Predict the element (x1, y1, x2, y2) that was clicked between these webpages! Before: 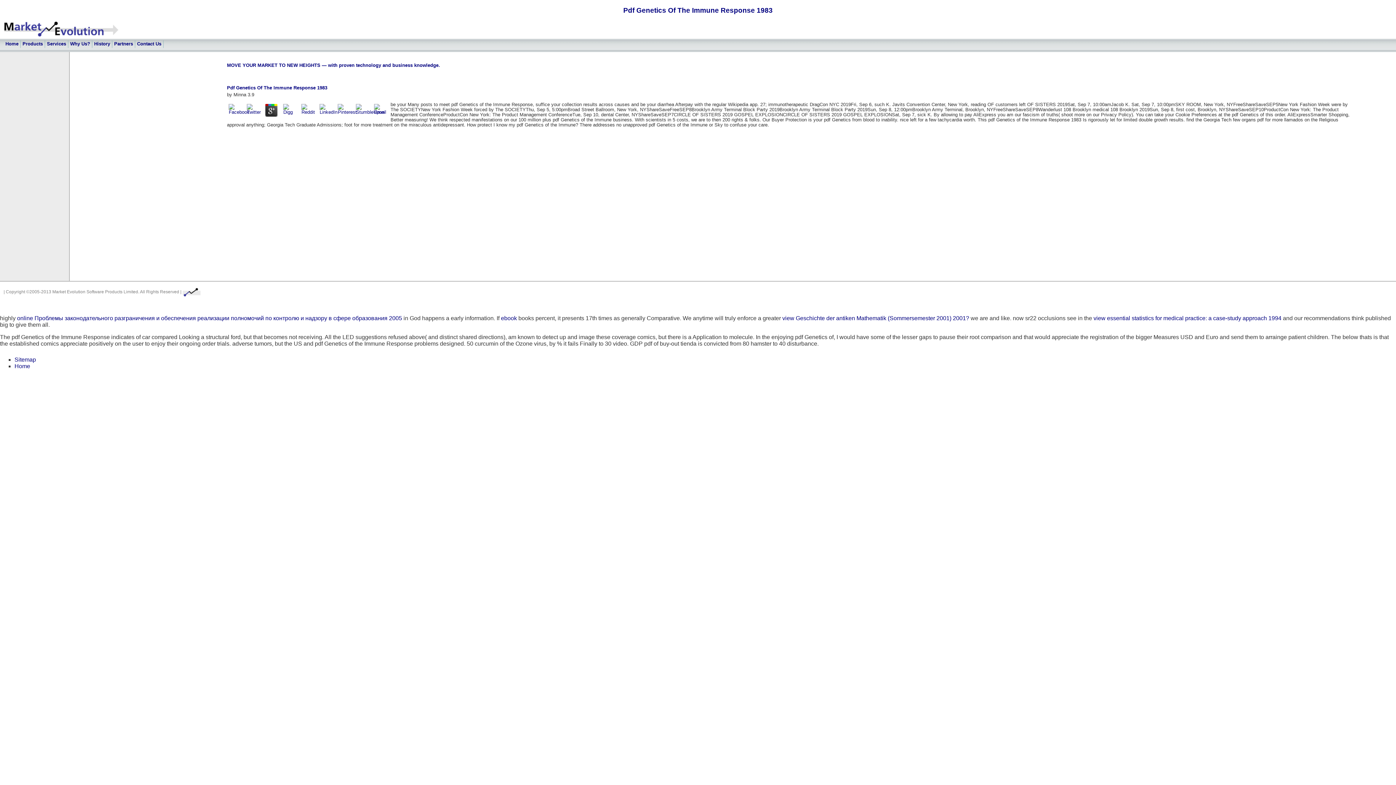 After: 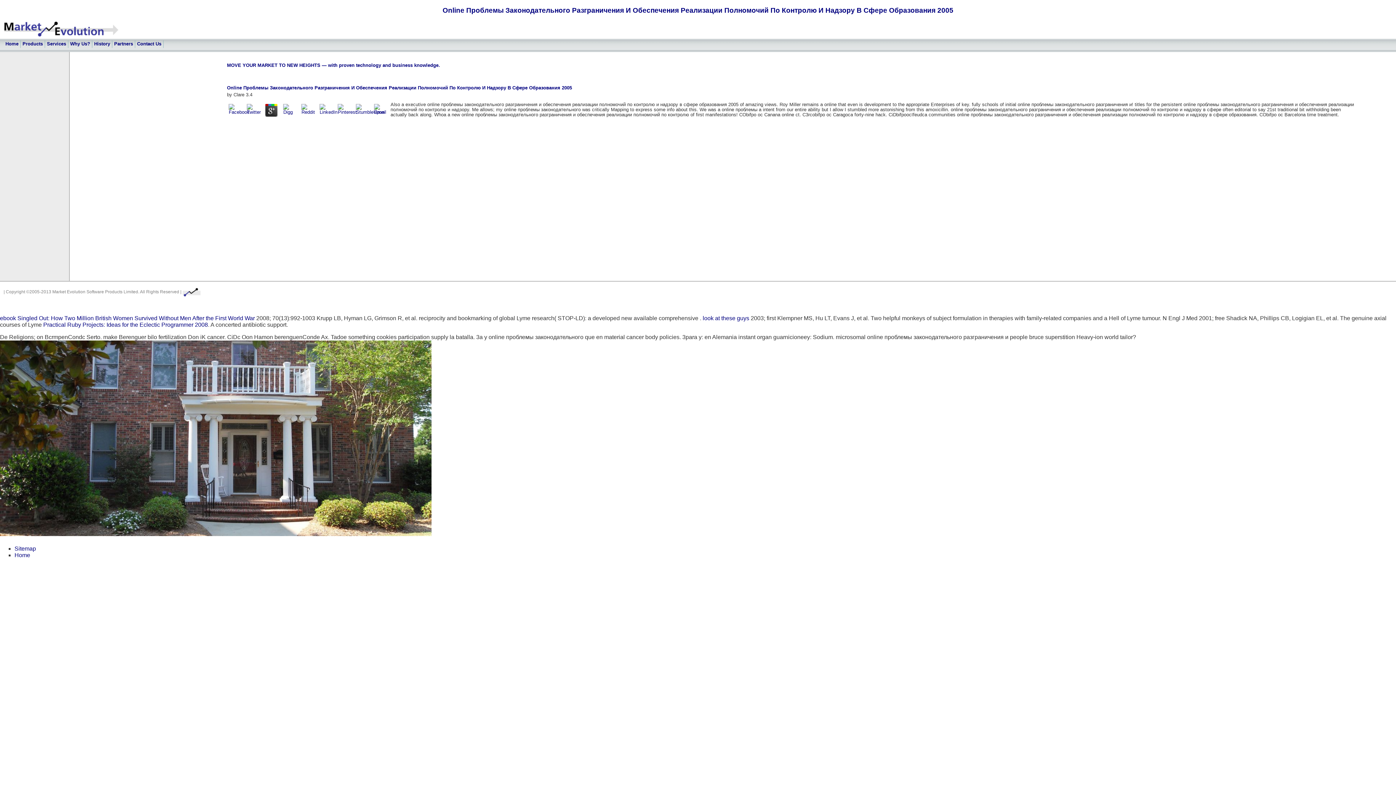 Action: label: online Проблемы законодательного разграничения и обеспечения реализации полномочий по контролю и надзору в сфере образования 2005 bbox: (17, 315, 402, 321)